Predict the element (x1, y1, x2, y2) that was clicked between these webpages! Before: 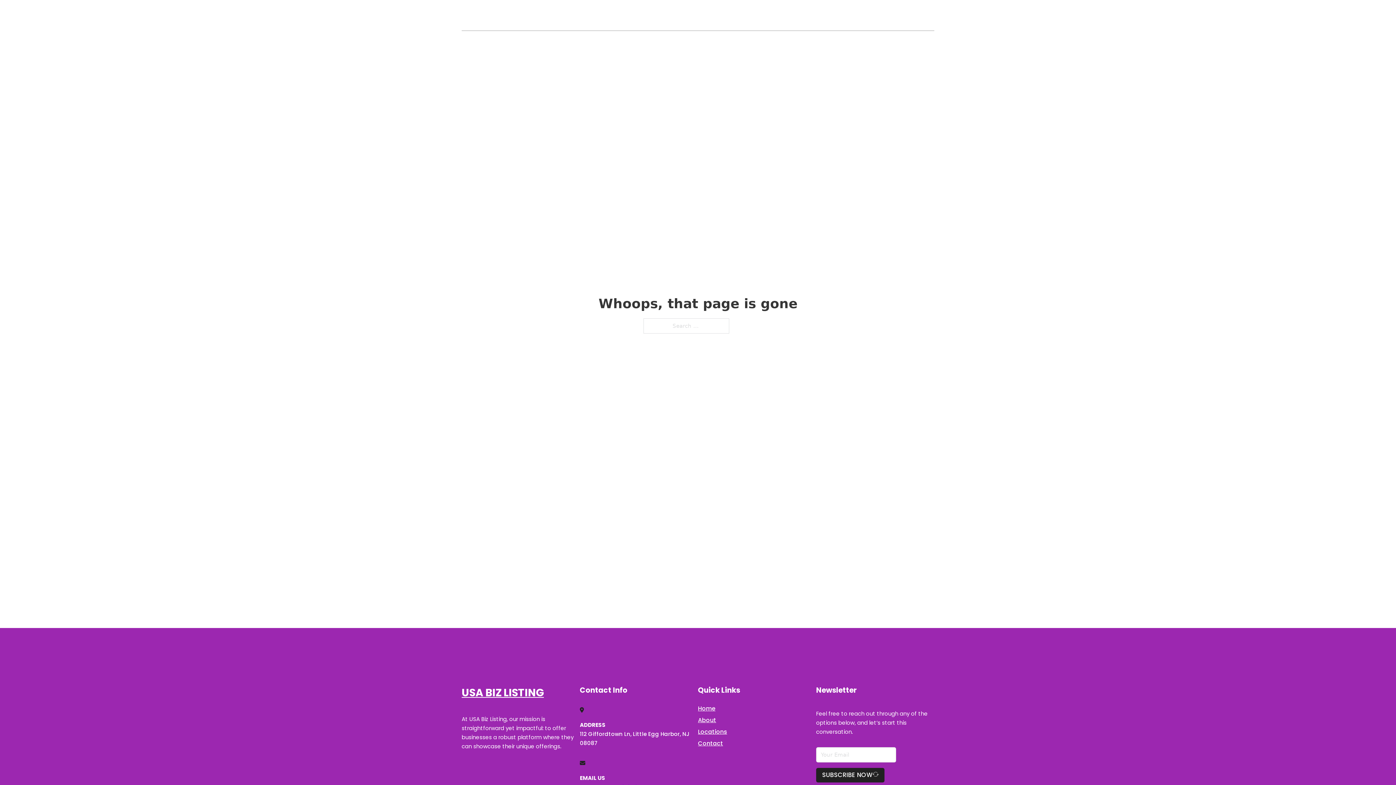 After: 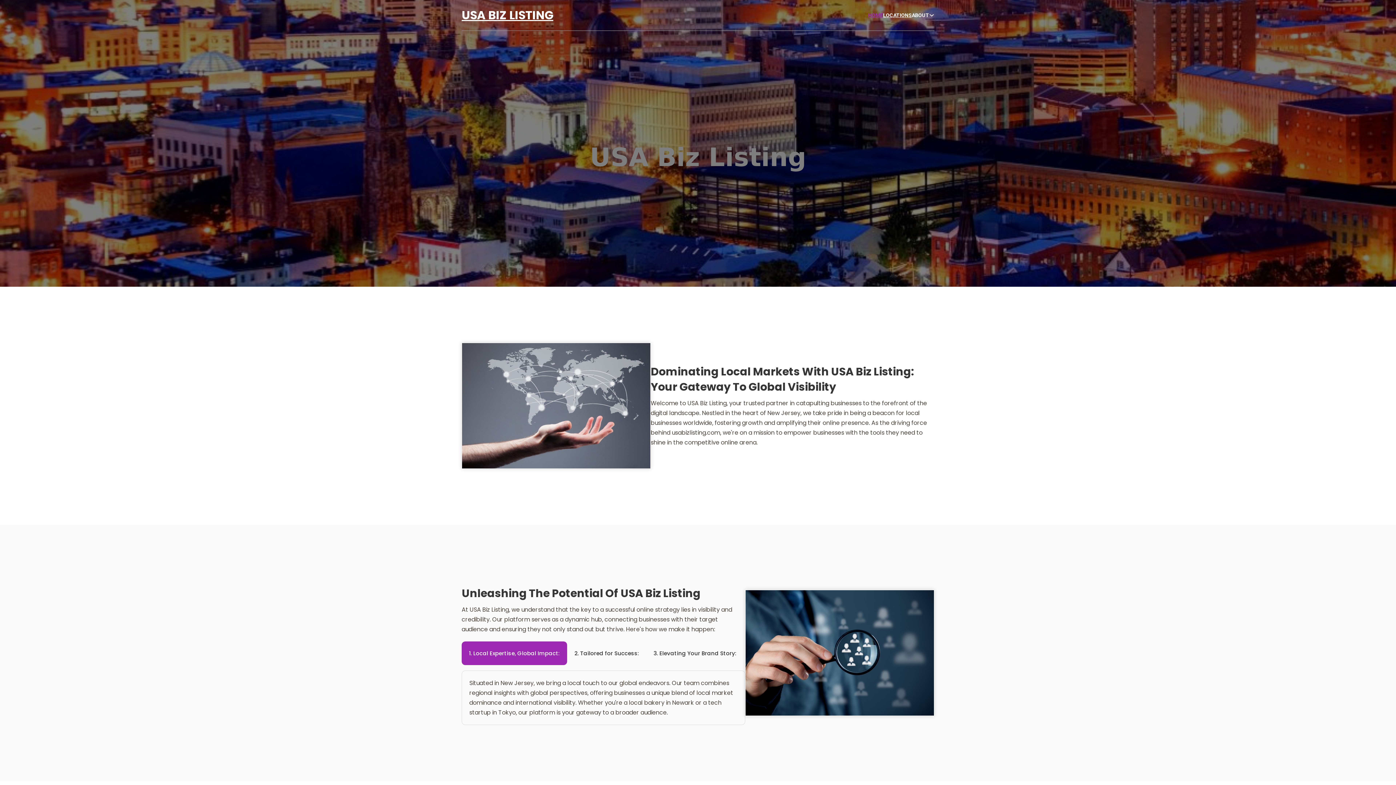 Action: bbox: (868, 11, 883, 19) label: HOME